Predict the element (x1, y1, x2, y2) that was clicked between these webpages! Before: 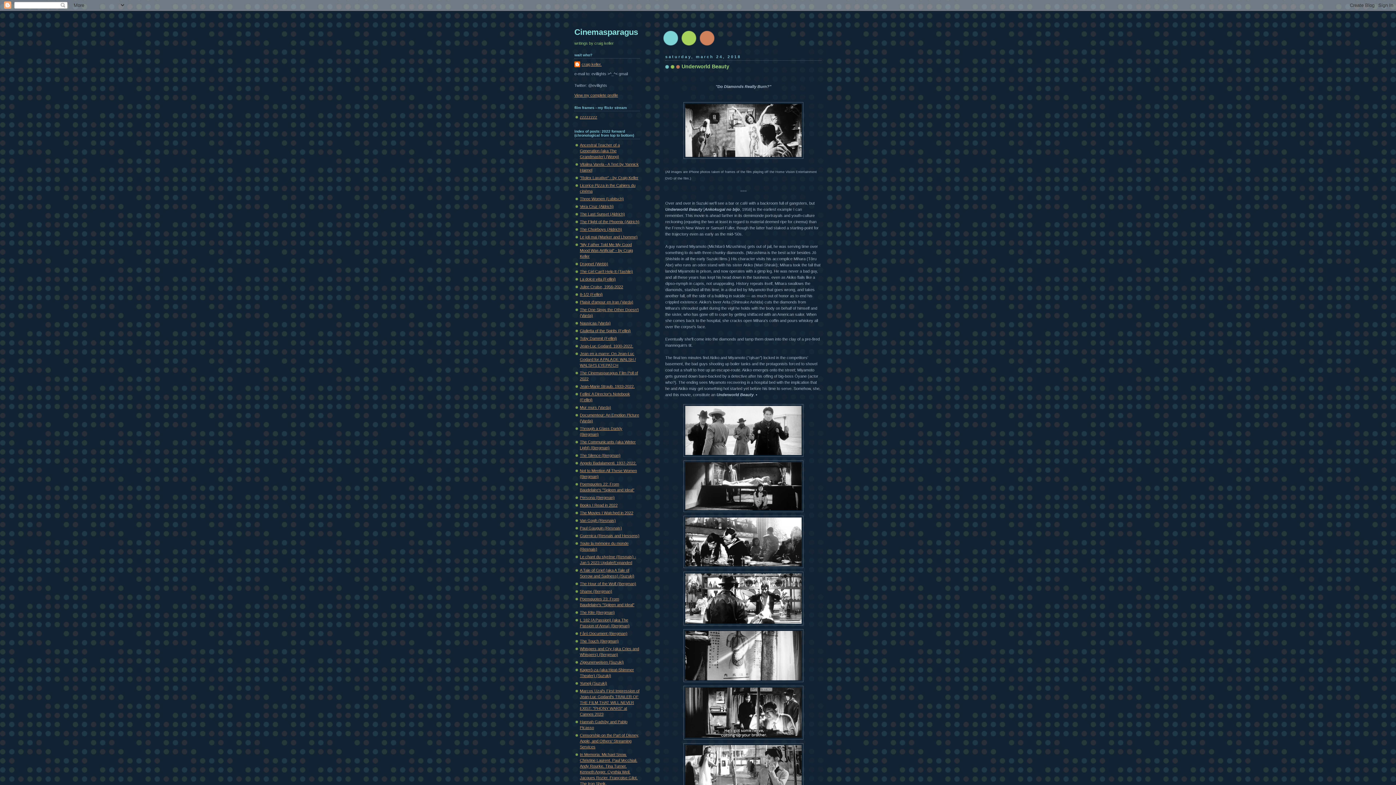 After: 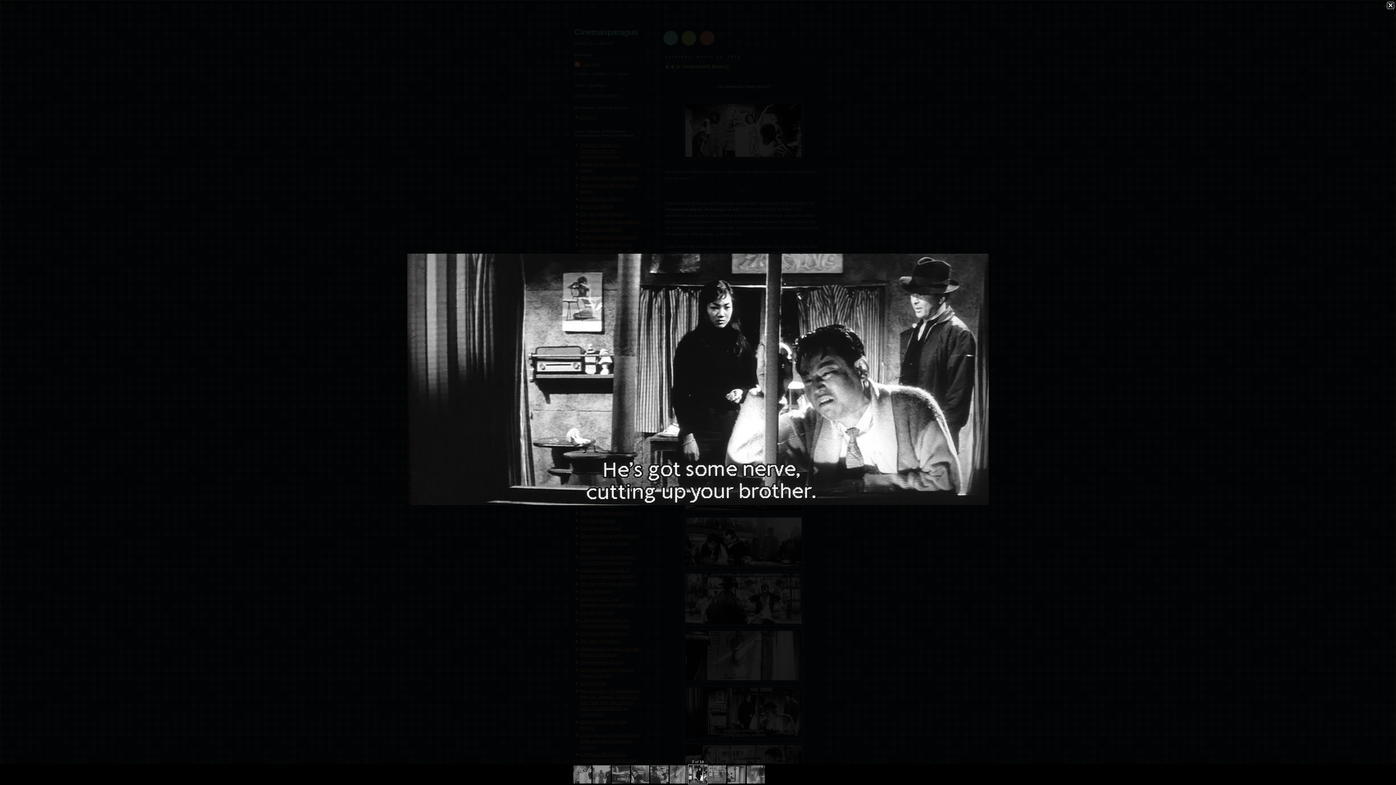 Action: bbox: (683, 738, 803, 742)